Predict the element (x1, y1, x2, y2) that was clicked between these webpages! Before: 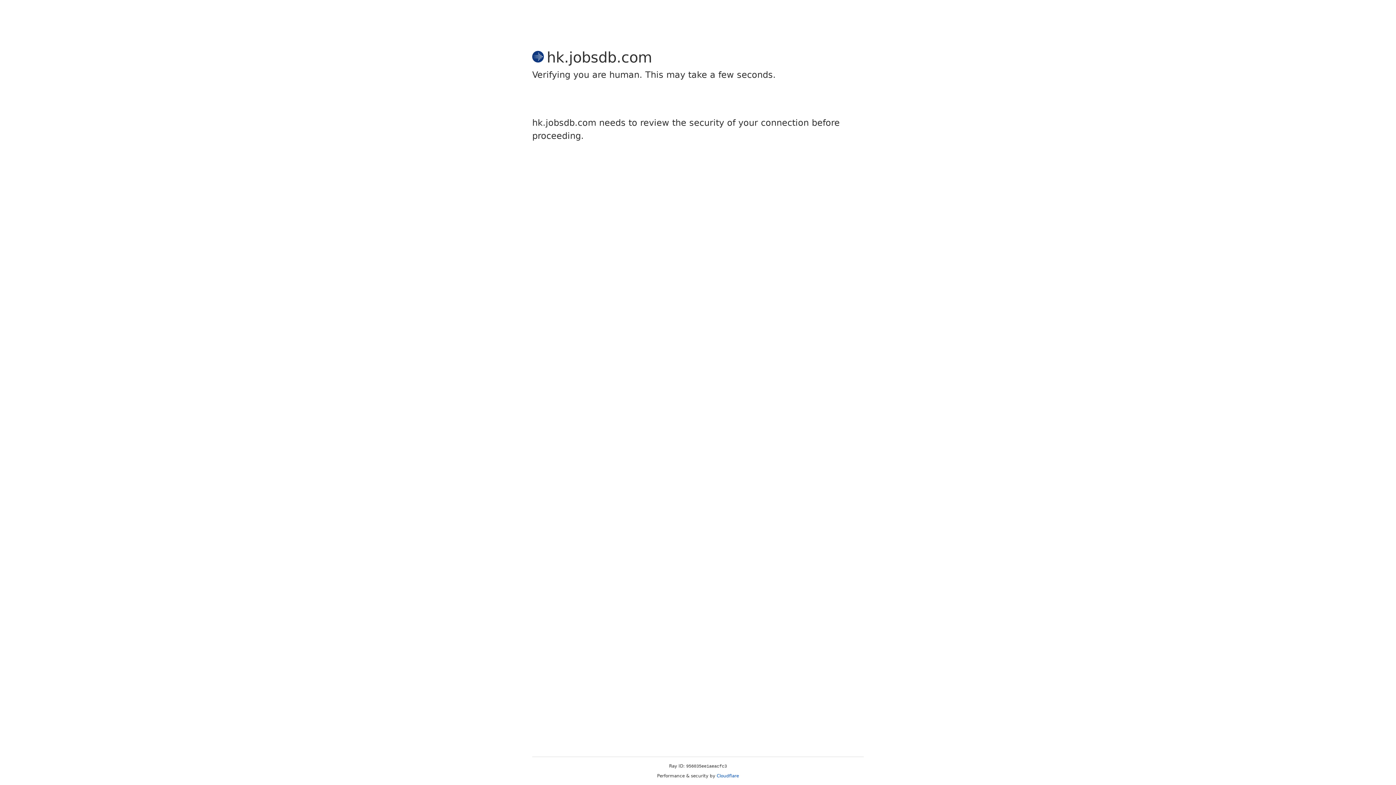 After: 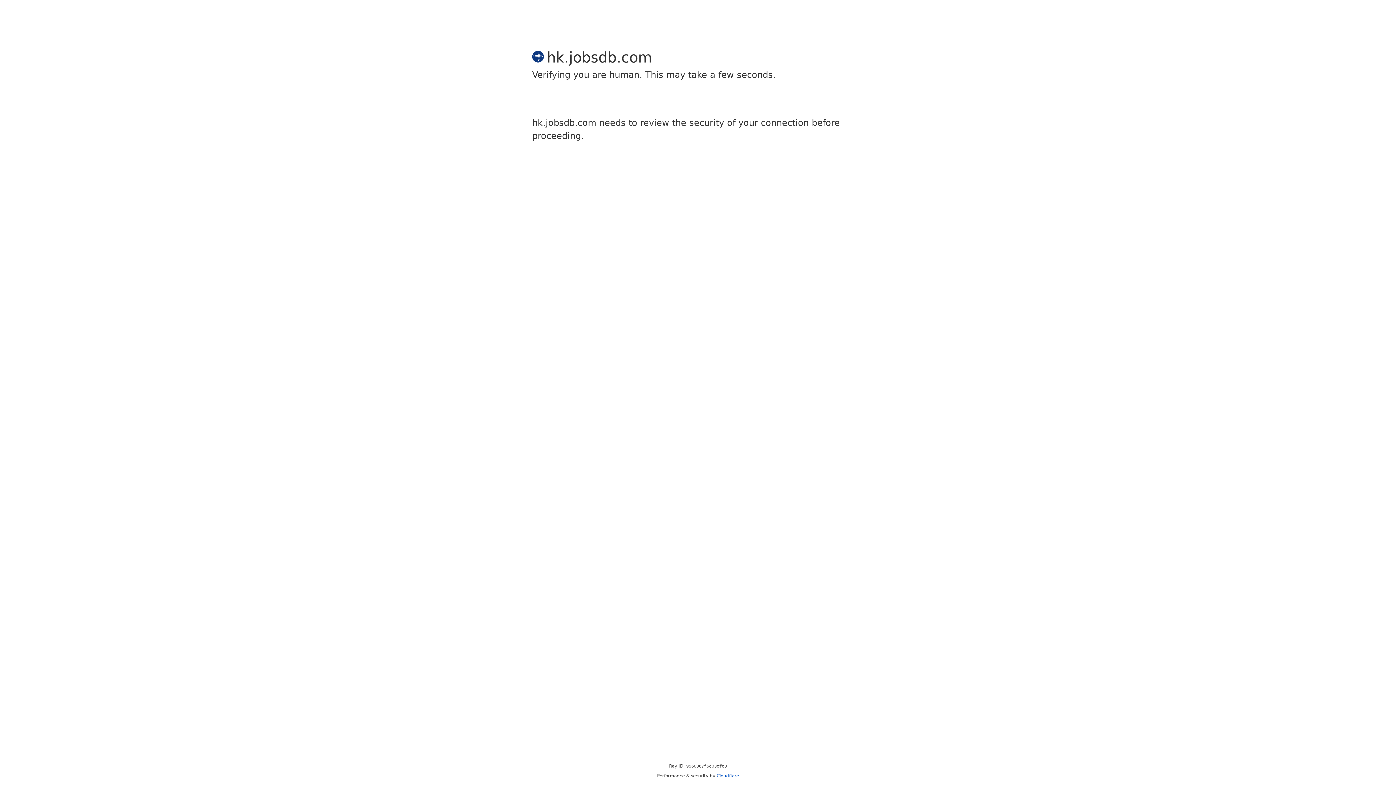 Action: label: Cloudflare bbox: (716, 773, 739, 778)